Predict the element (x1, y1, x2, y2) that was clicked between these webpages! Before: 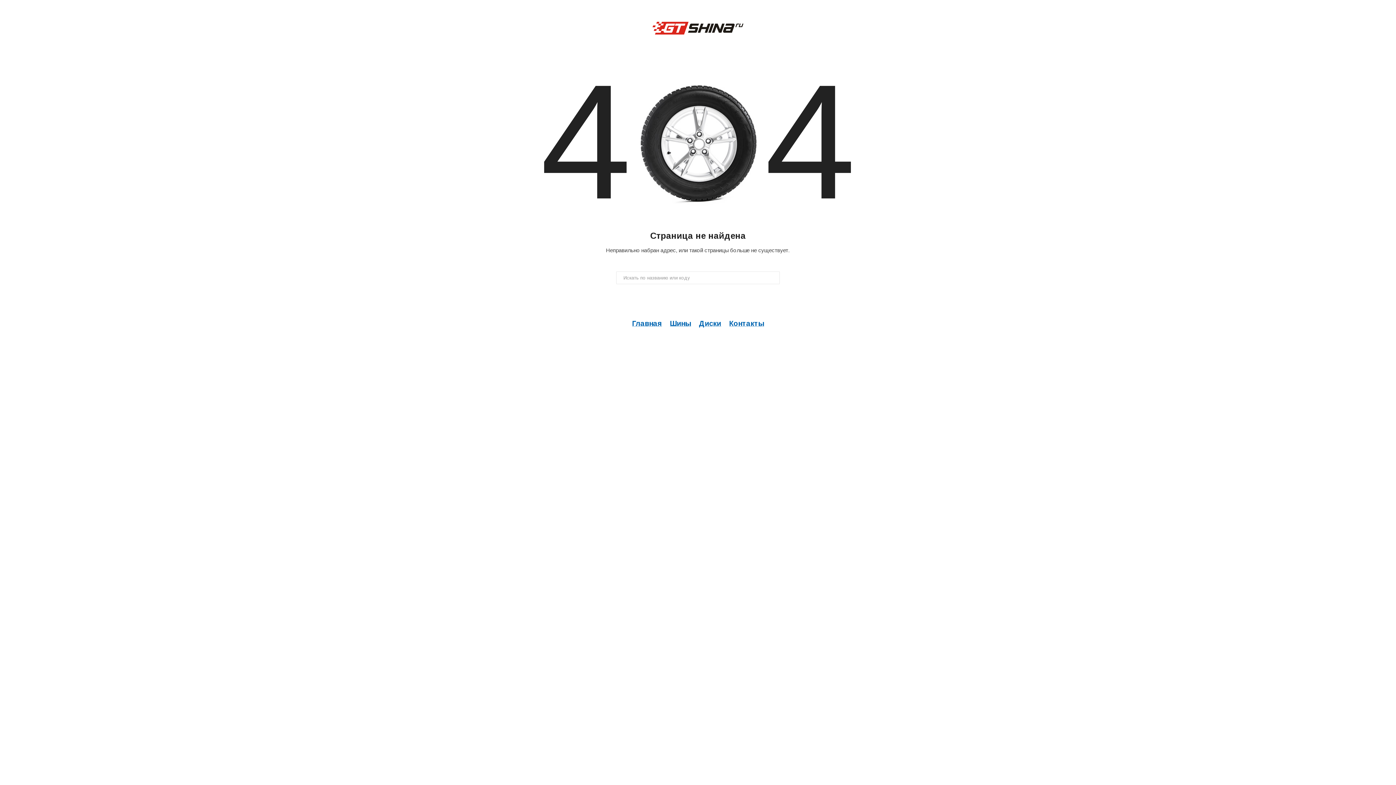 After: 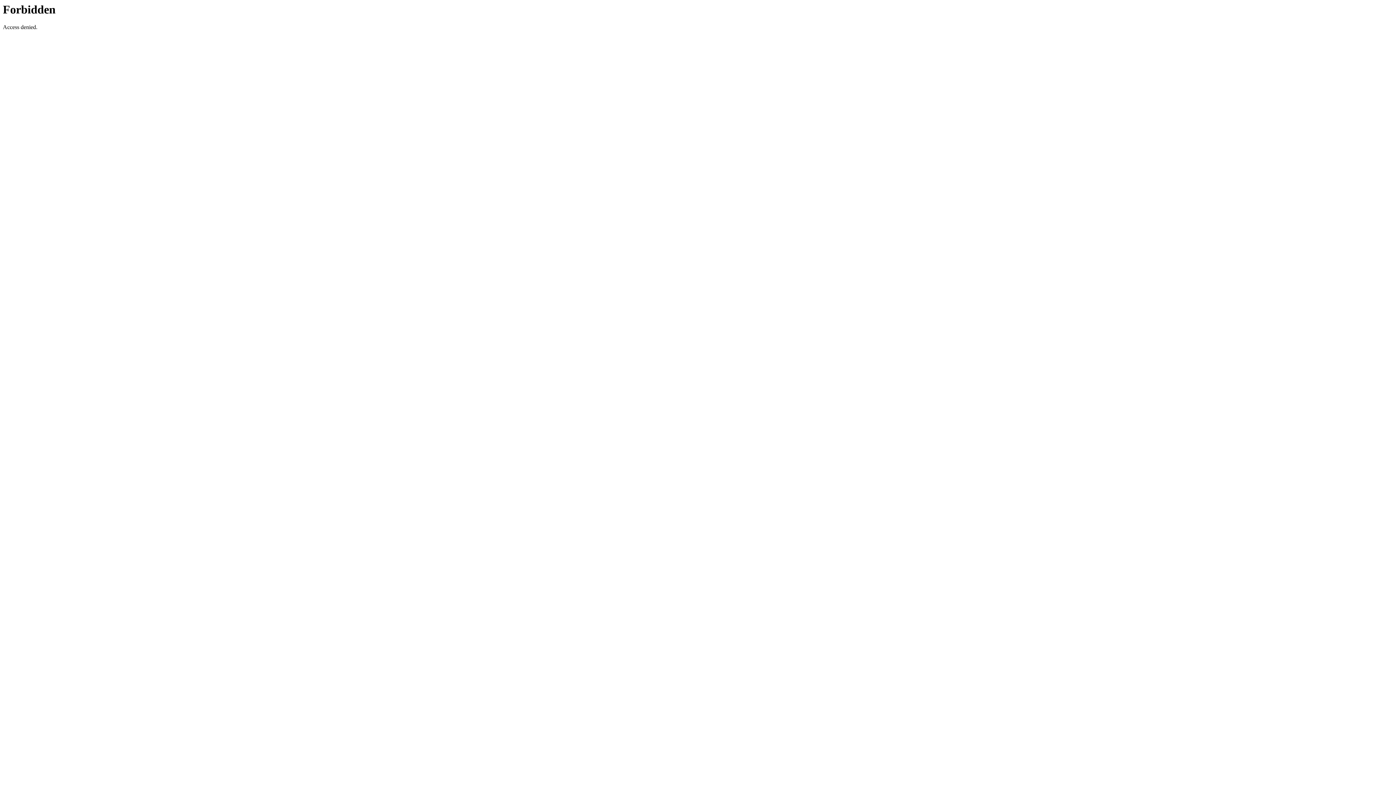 Action: bbox: (670, 318, 691, 327) label: Шины